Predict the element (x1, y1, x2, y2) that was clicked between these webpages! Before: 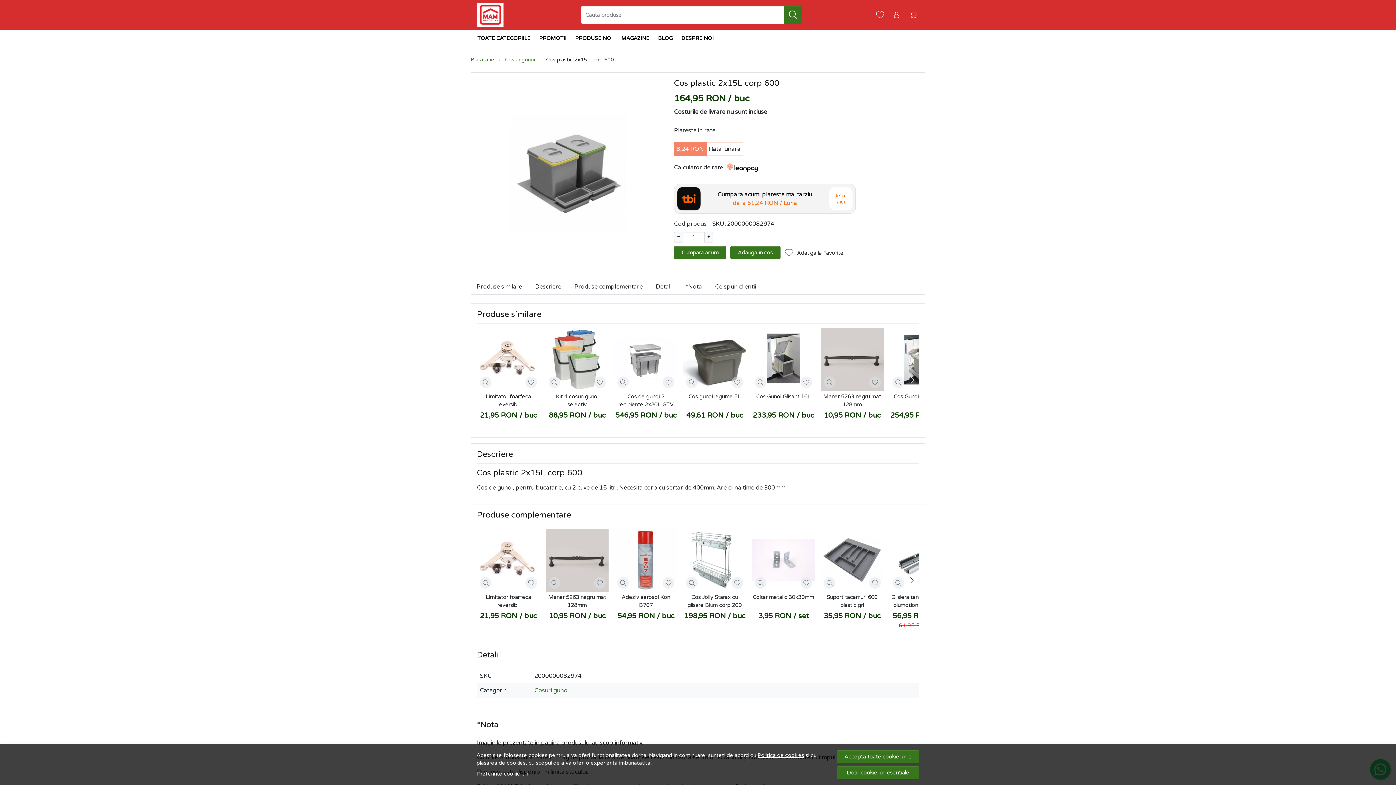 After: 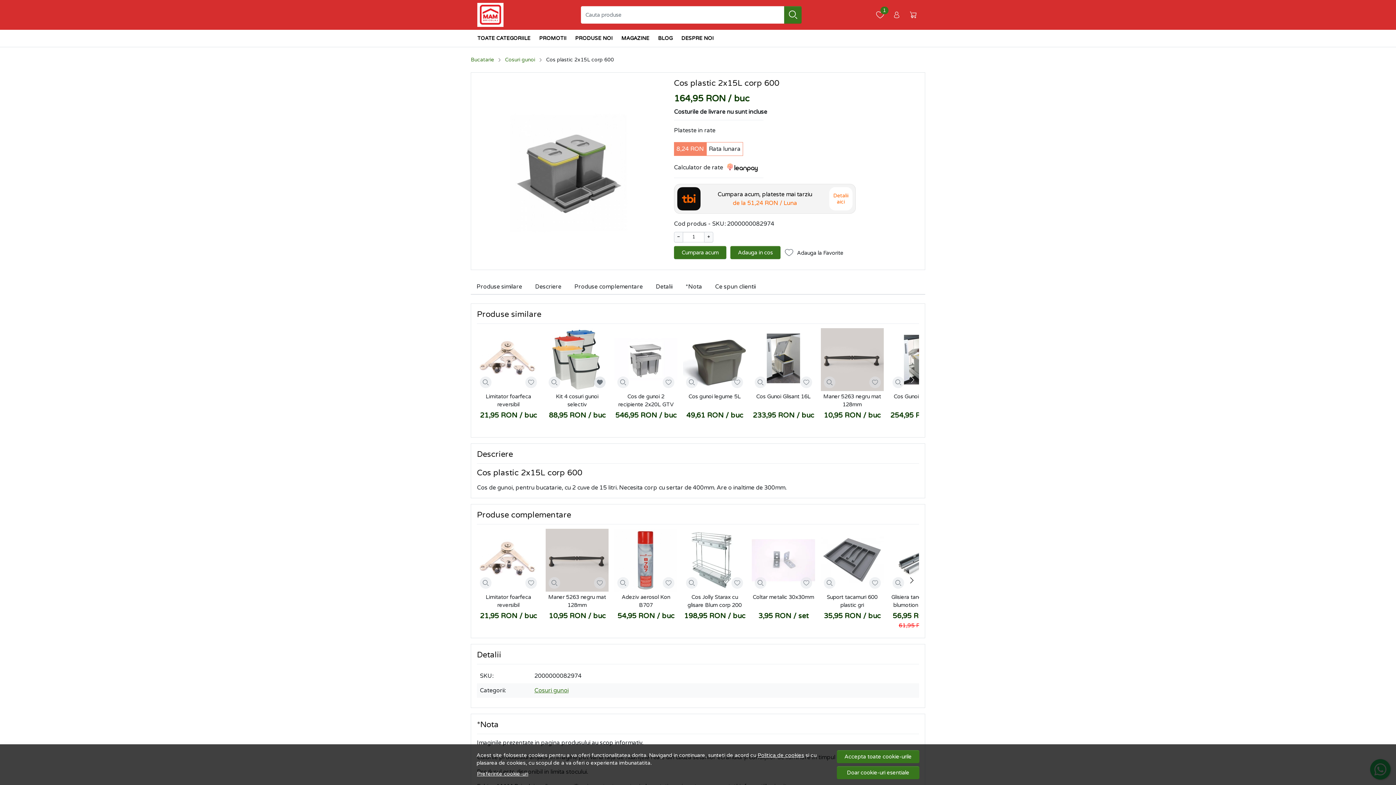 Action: bbox: (597, 379, 602, 385)